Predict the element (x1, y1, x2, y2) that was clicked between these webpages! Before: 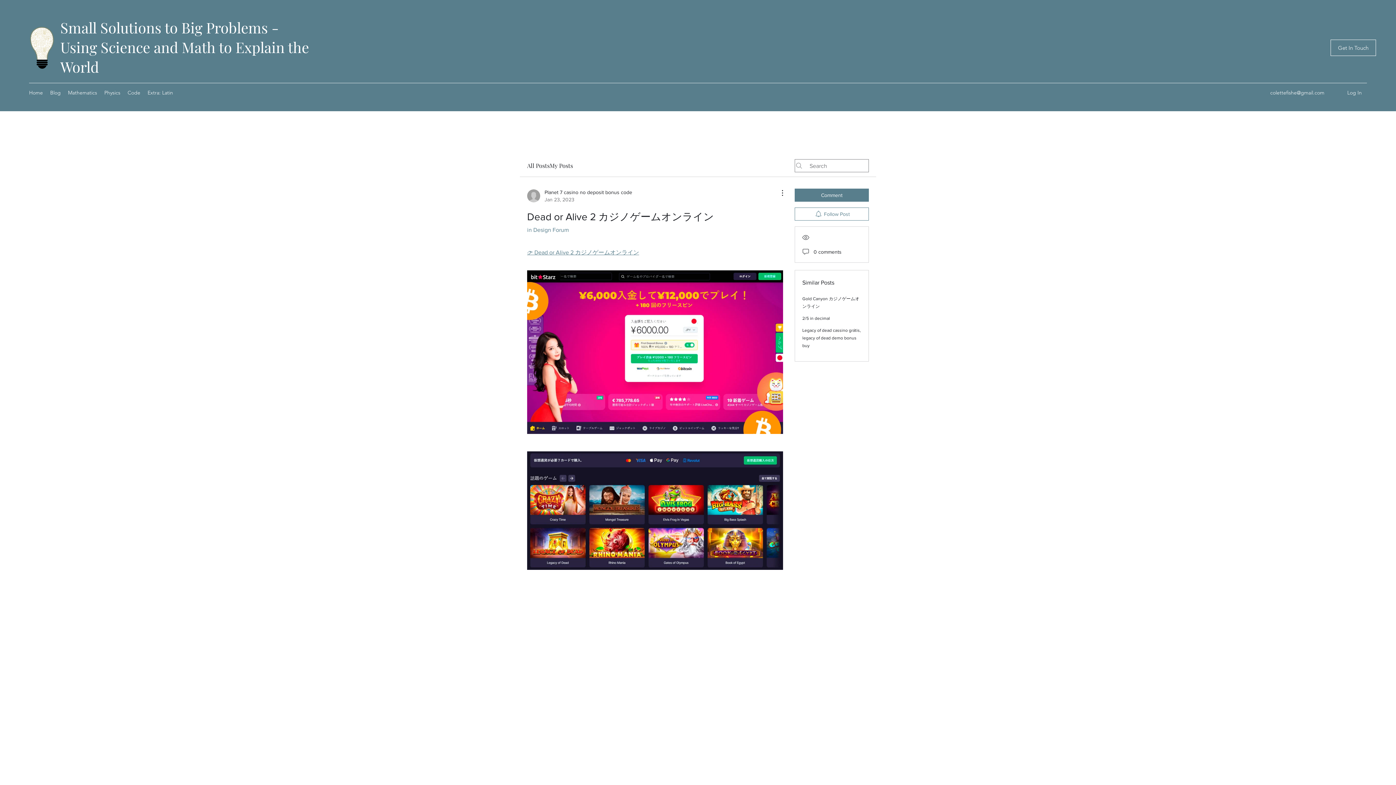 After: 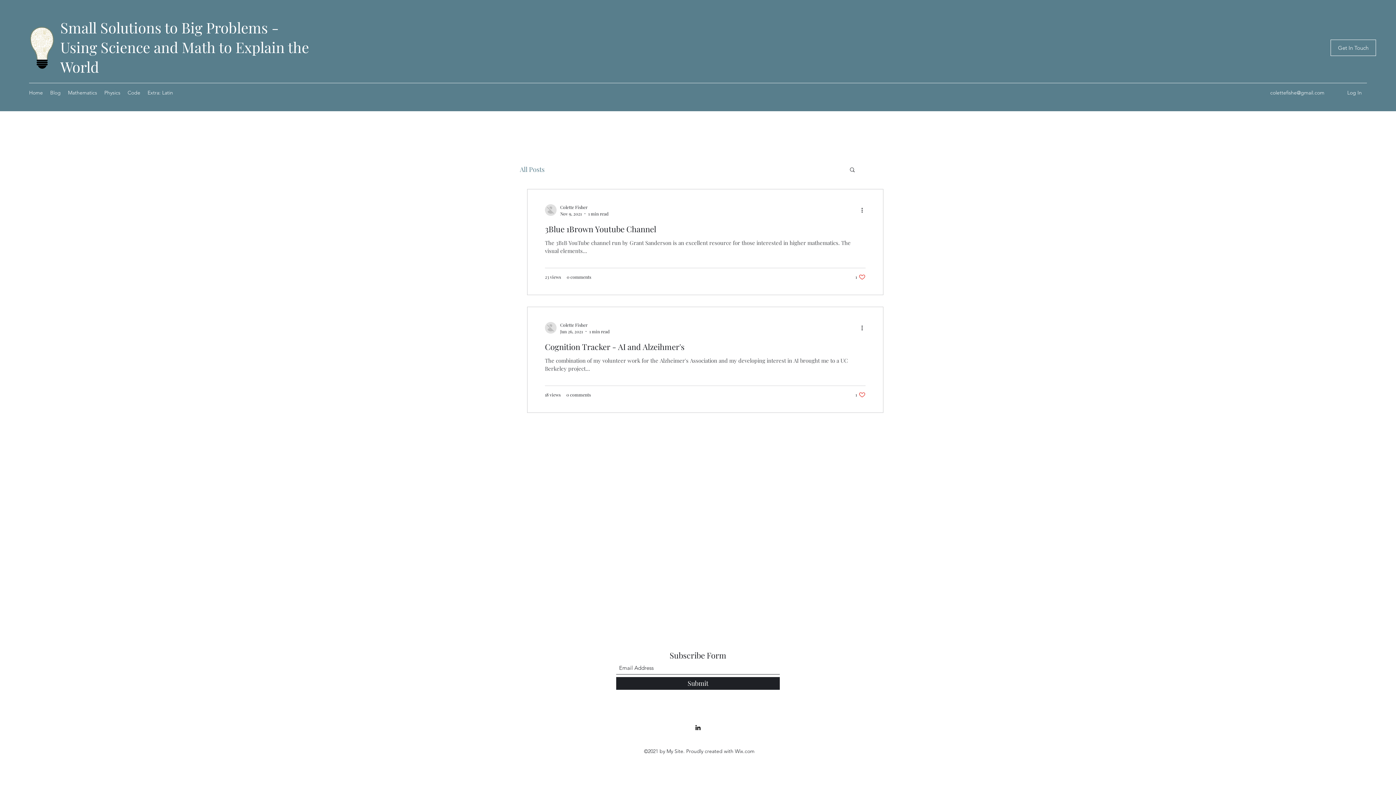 Action: bbox: (46, 87, 64, 98) label: Blog